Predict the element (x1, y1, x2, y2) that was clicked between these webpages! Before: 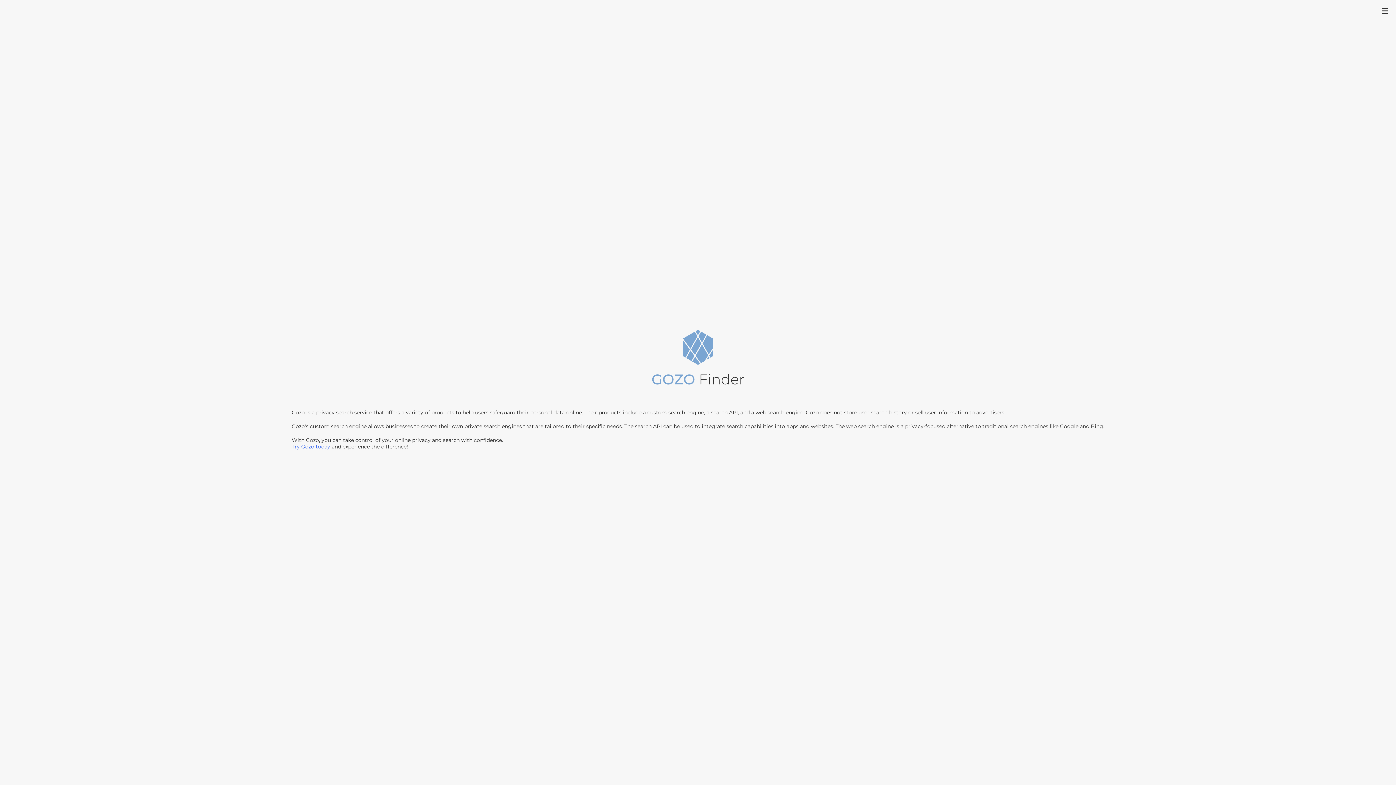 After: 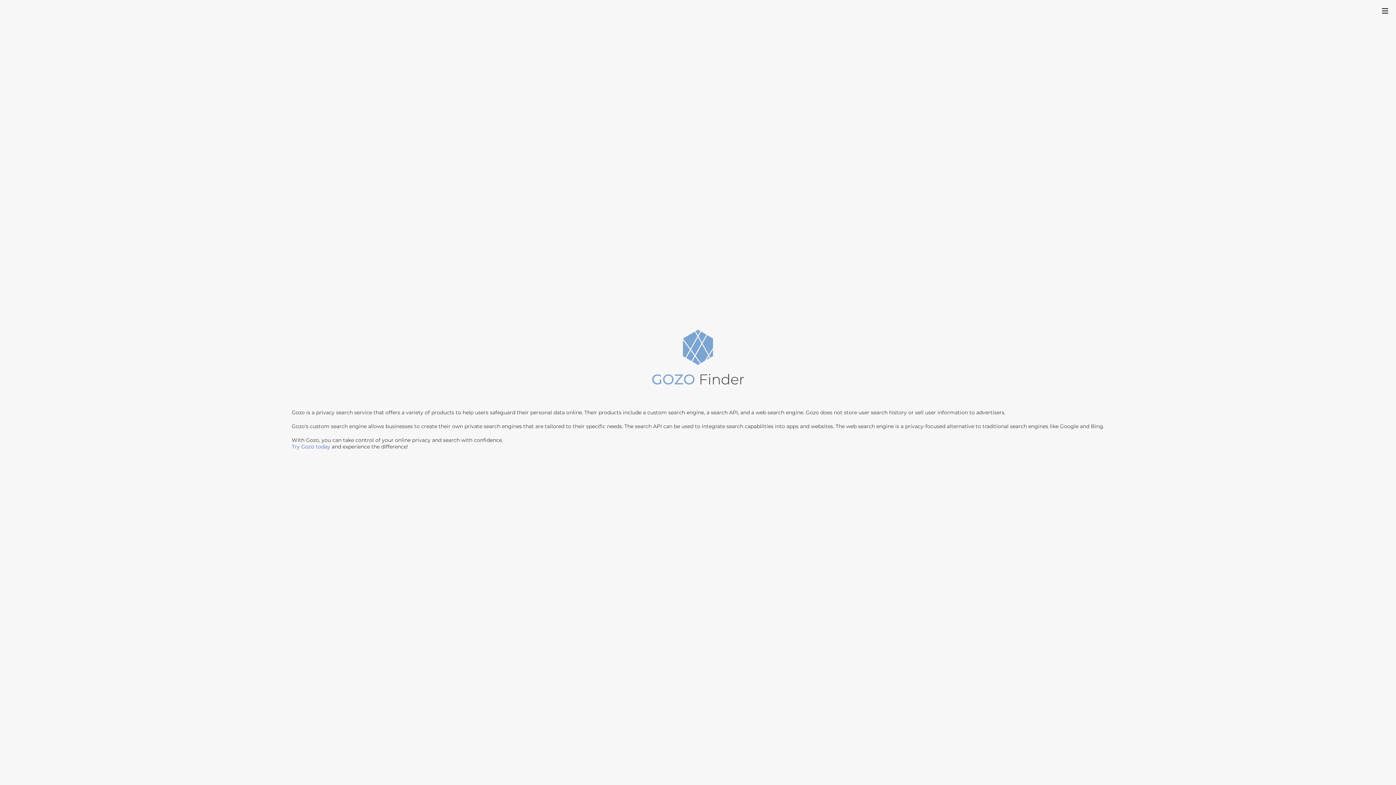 Action: bbox: (647, 328, 749, 397)